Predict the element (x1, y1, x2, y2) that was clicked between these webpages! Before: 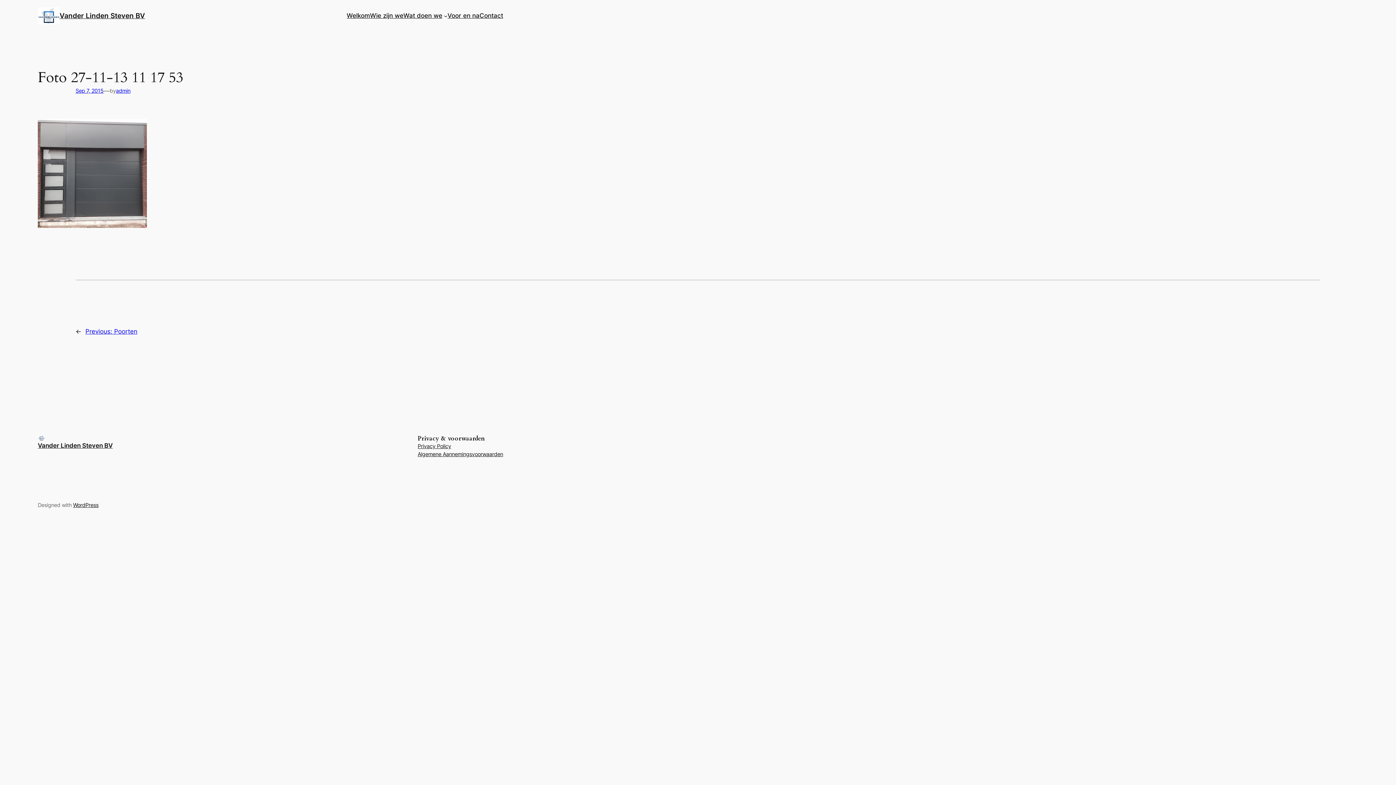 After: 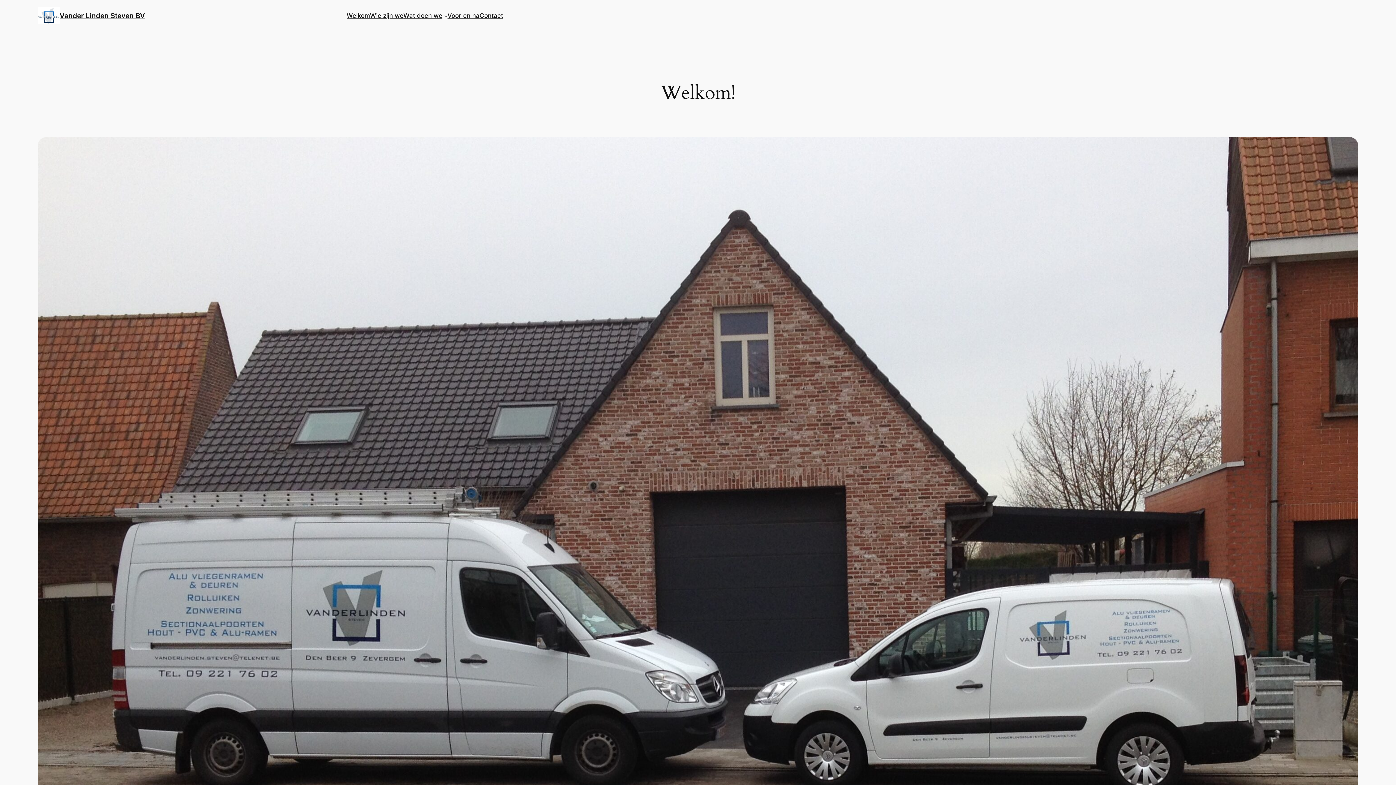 Action: bbox: (37, 435, 45, 440)